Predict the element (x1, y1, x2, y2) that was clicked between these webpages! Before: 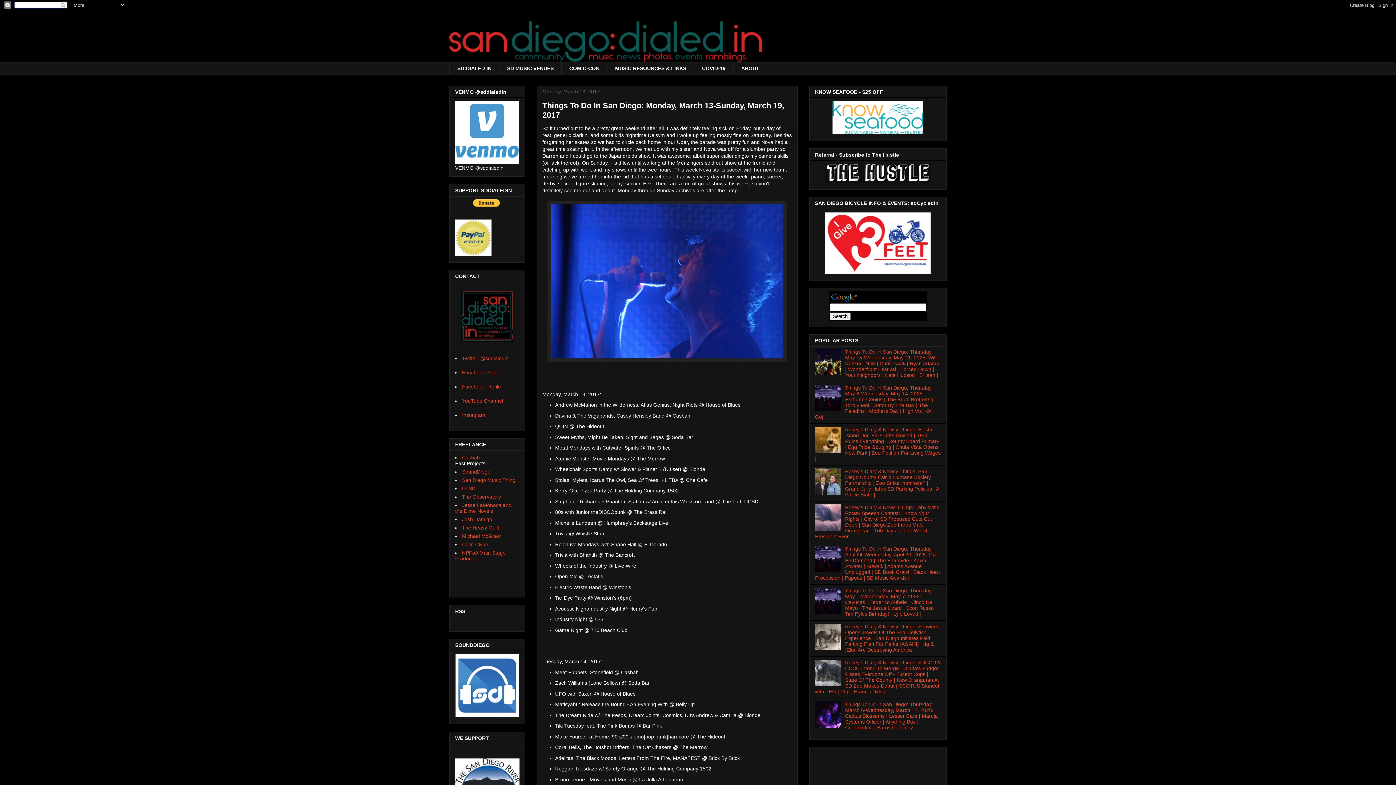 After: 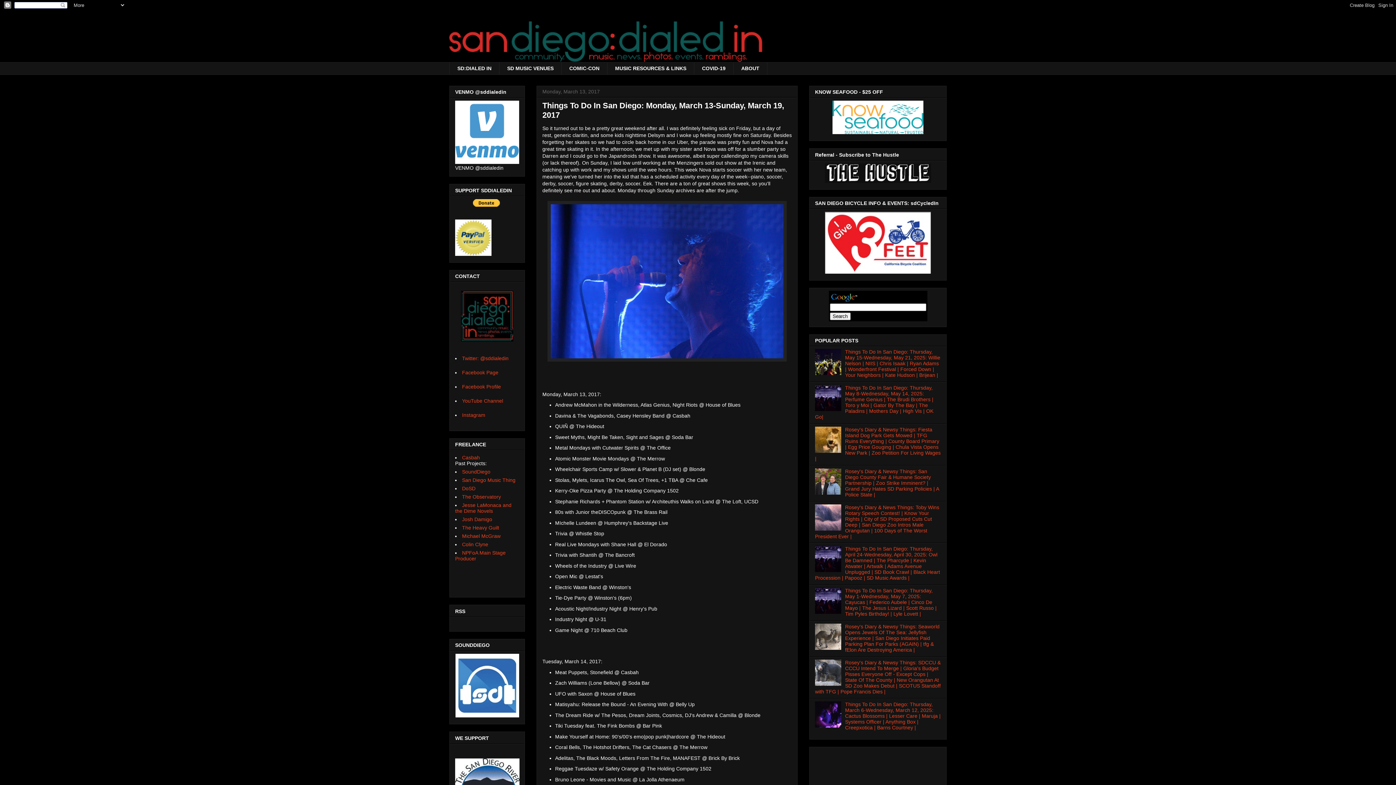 Action: bbox: (455, 251, 491, 256)